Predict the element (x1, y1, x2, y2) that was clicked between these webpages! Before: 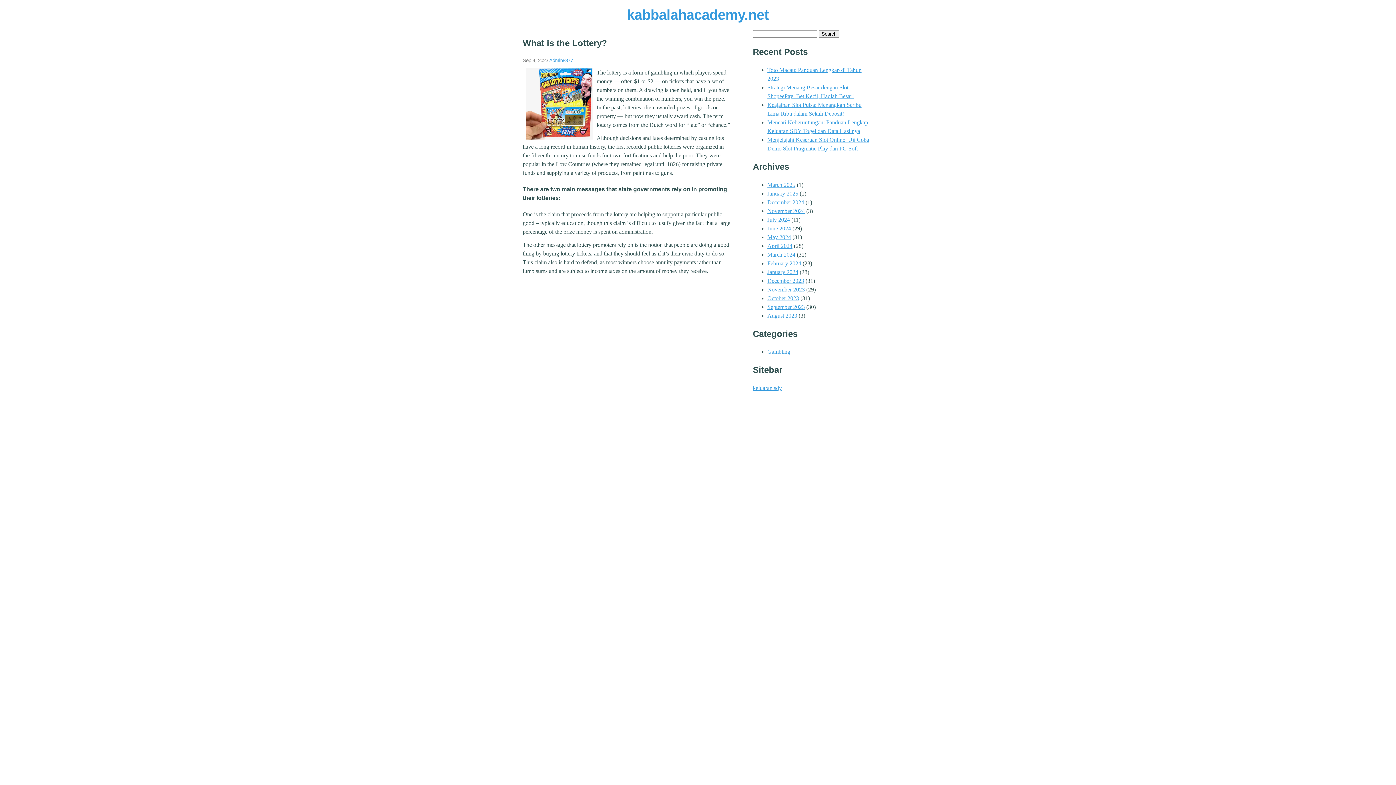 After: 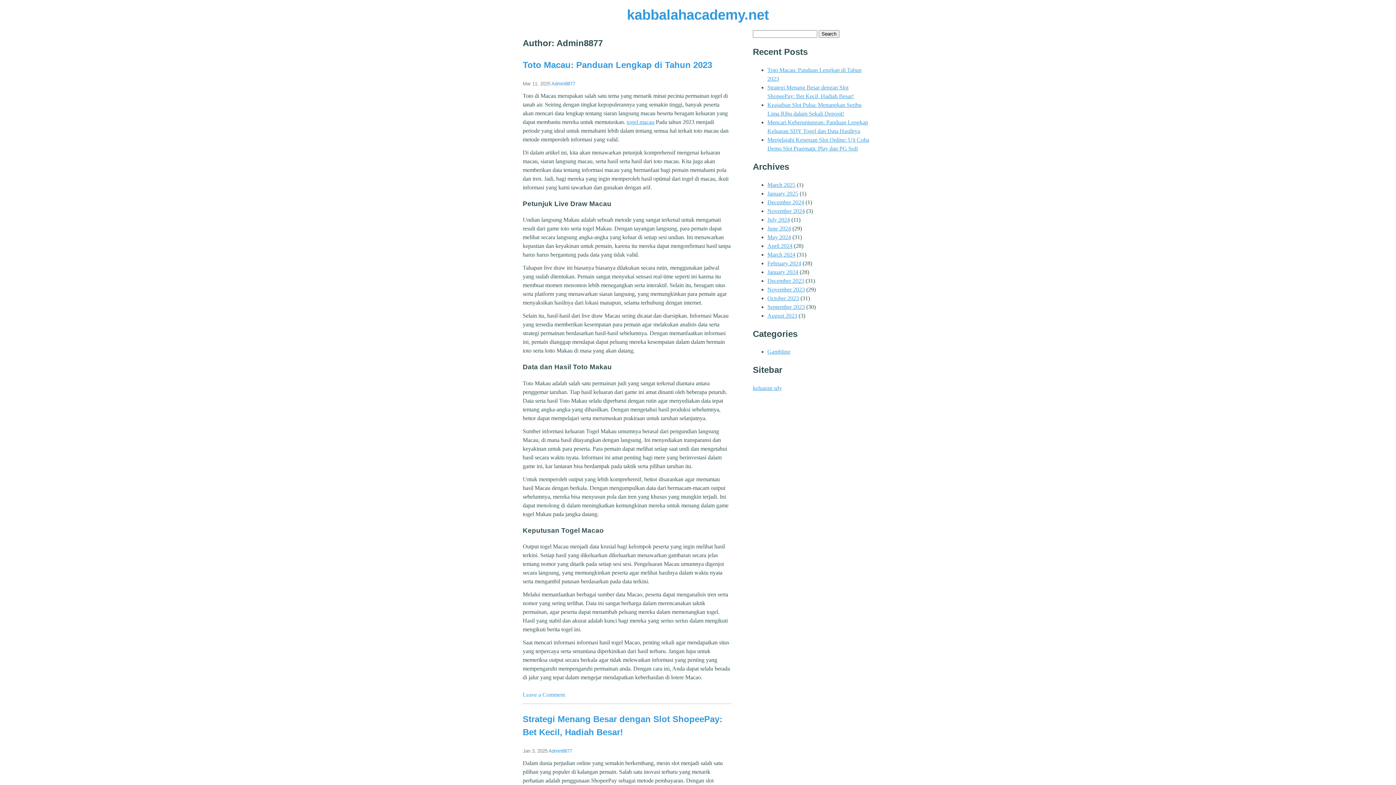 Action: bbox: (549, 57, 573, 63) label: Admin8877